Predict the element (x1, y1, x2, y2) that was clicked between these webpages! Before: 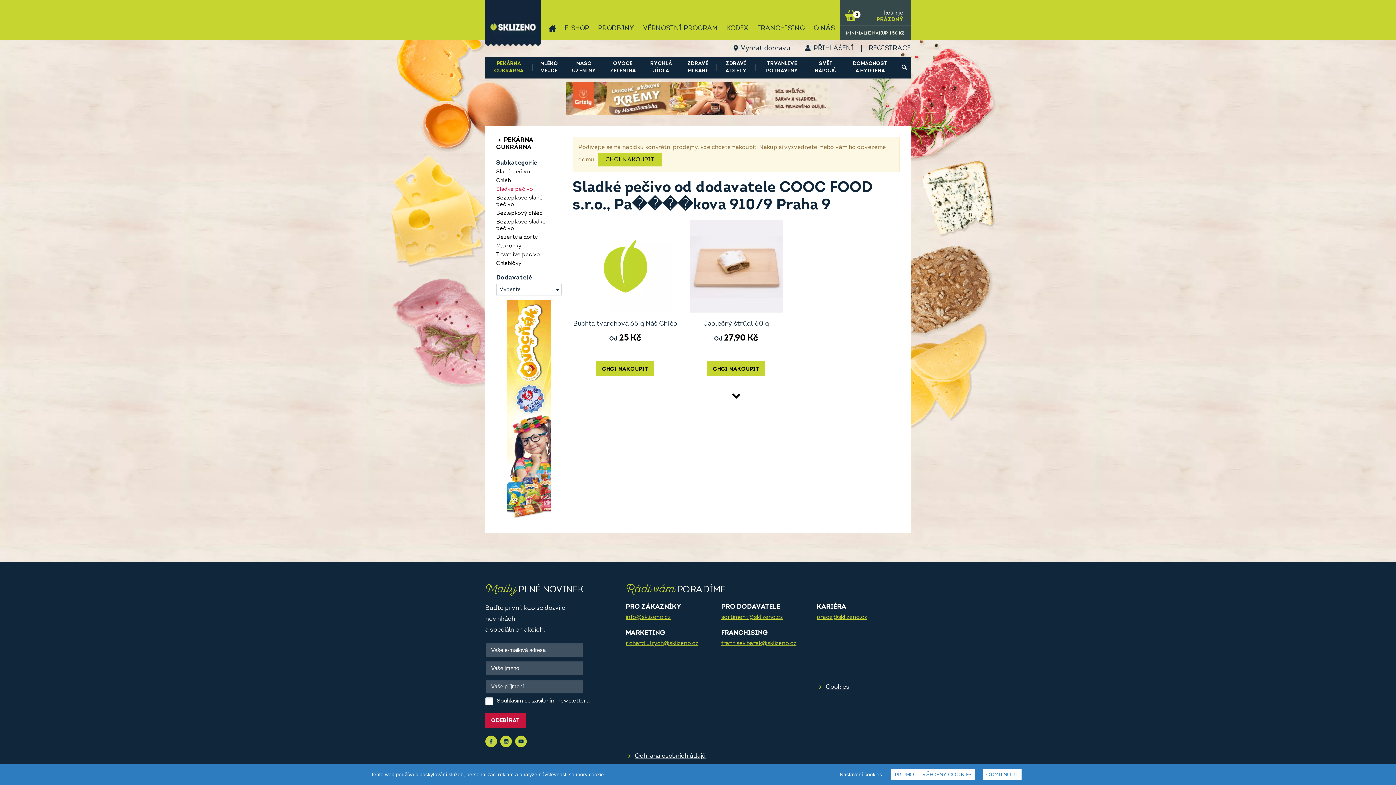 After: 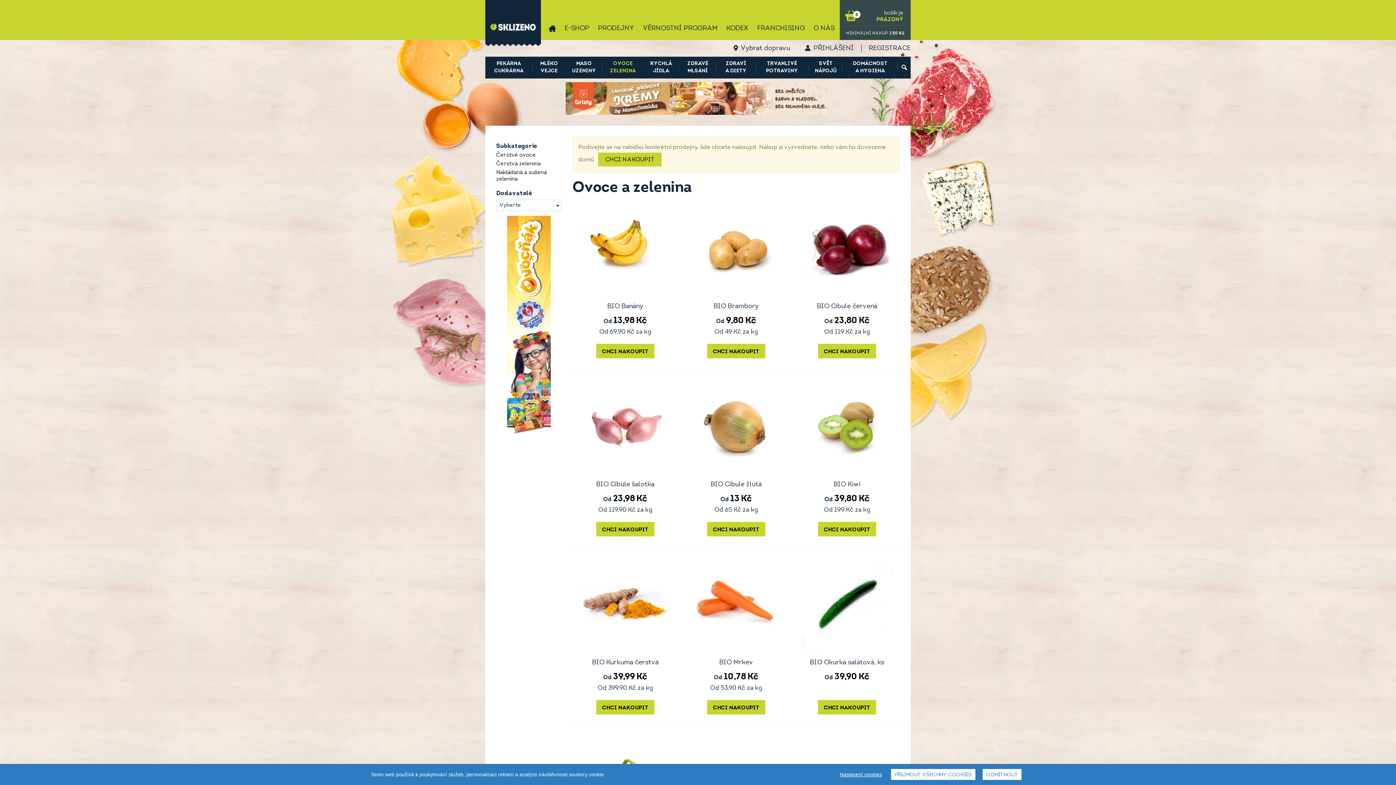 Action: label: OVOCE ZELENINA bbox: (602, 56, 643, 78)